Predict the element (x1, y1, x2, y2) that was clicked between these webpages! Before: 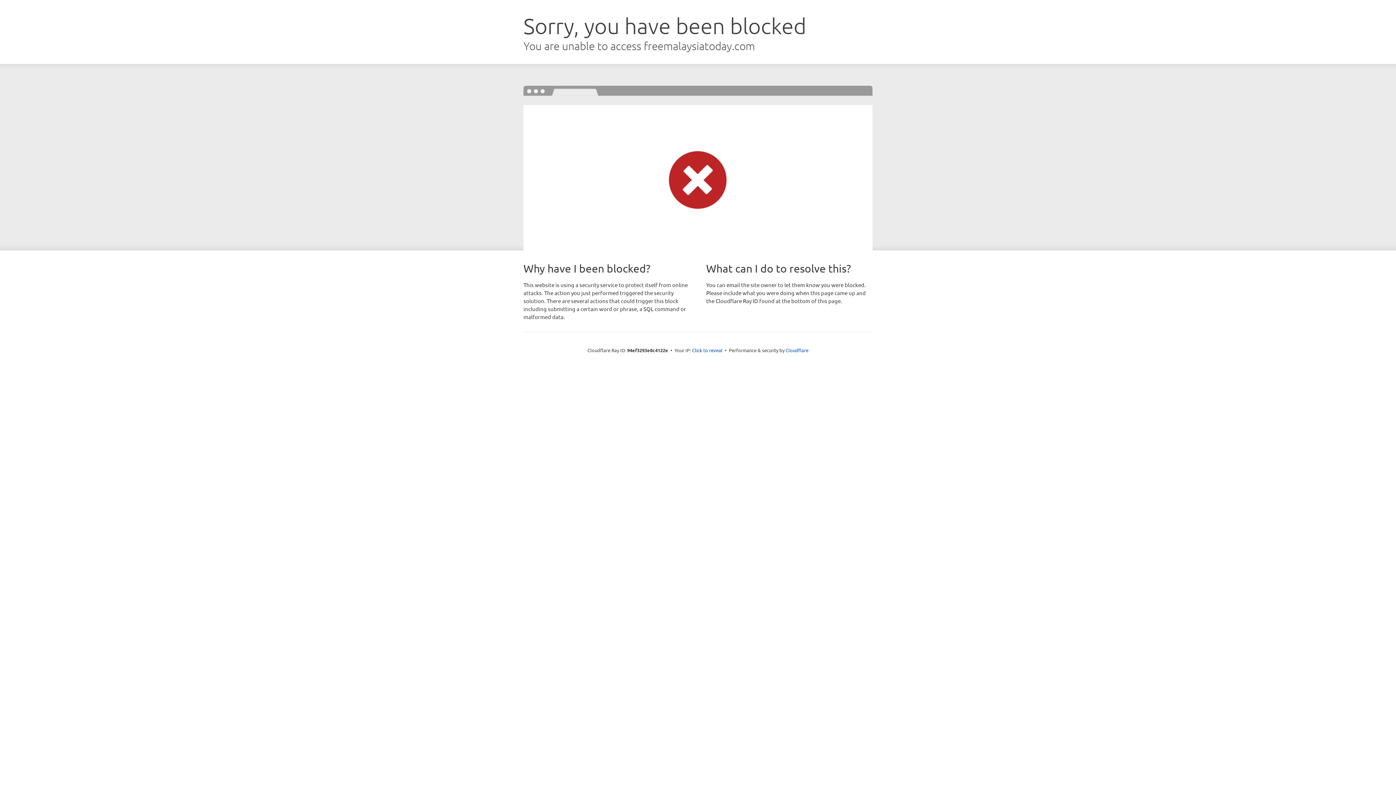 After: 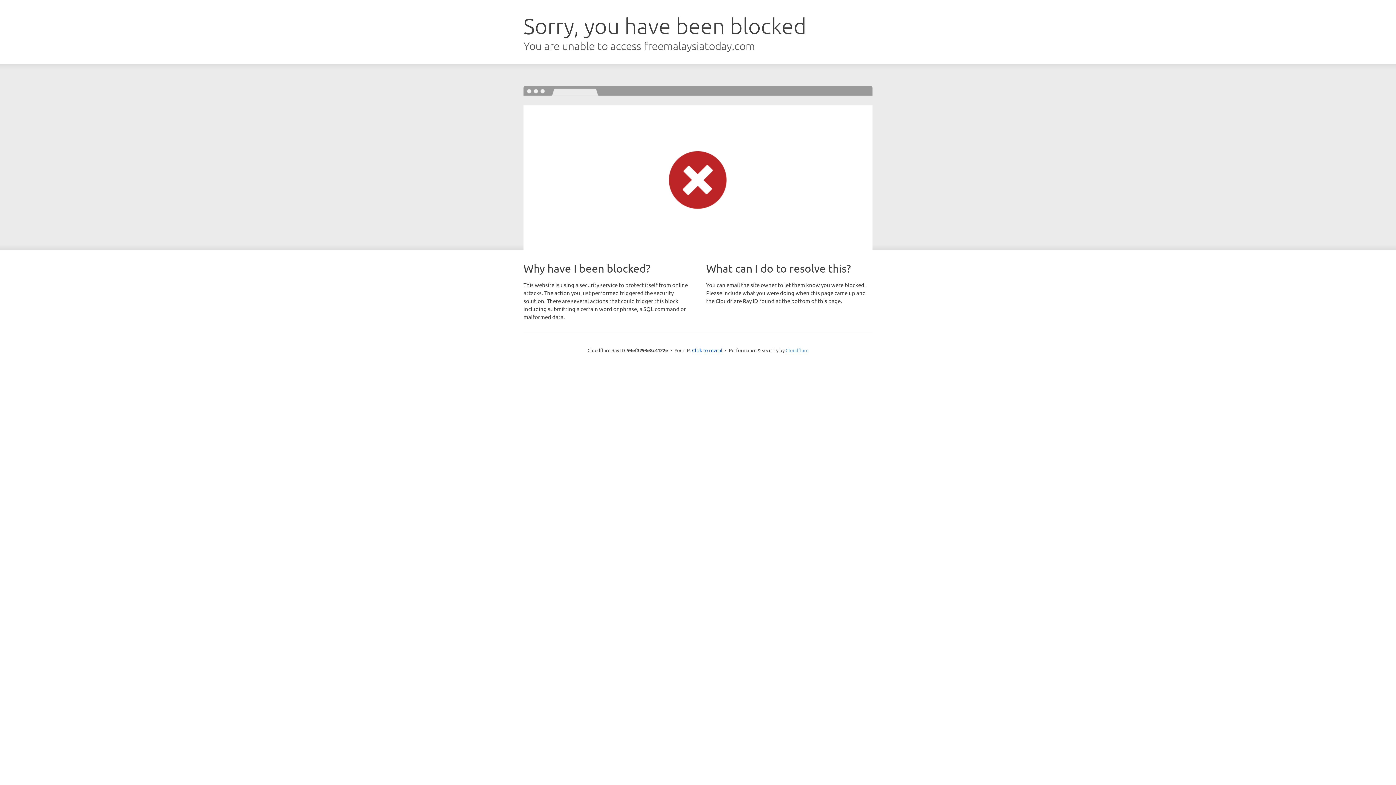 Action: label: Cloudflare bbox: (785, 347, 808, 353)